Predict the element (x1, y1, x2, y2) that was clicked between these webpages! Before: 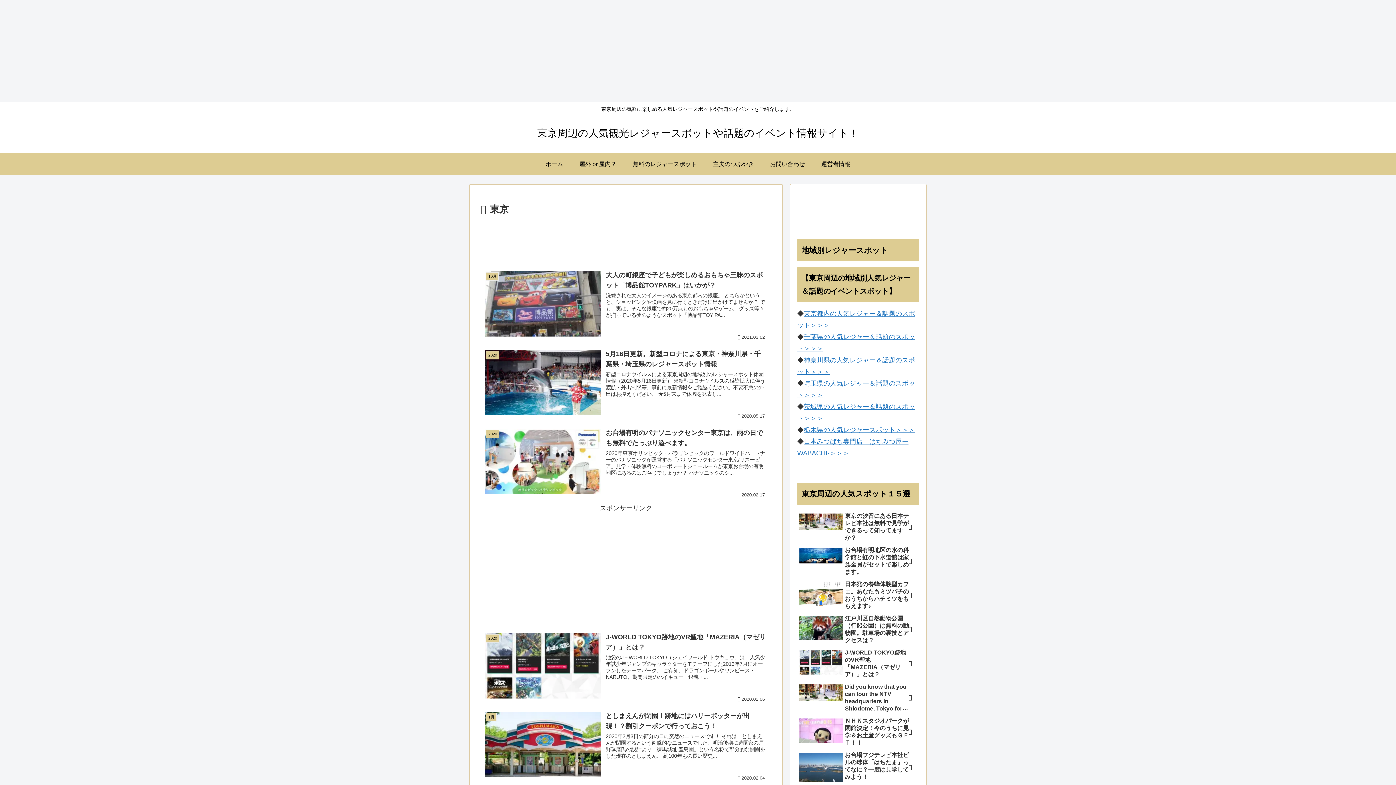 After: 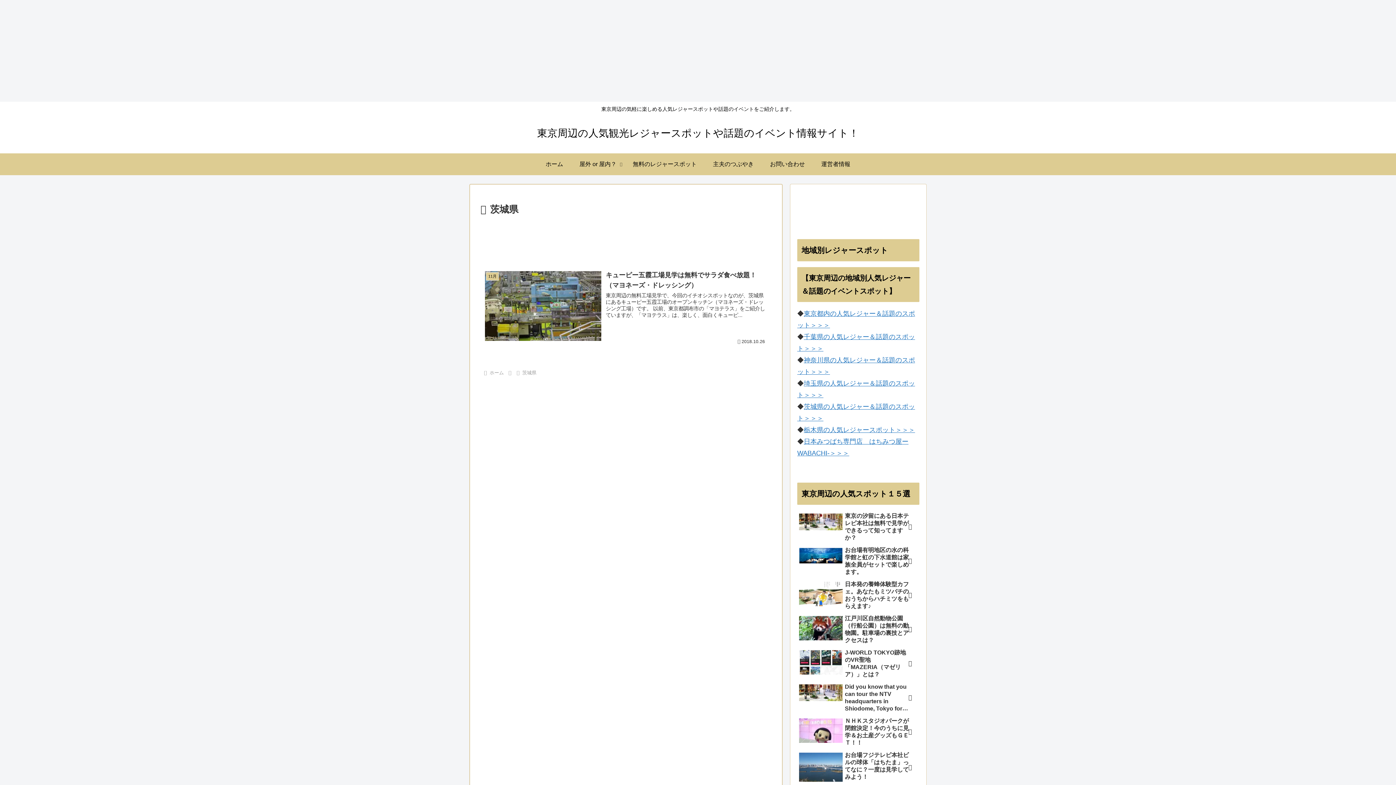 Action: bbox: (804, 265, 869, 272) label: 茨城県の人気レジャー